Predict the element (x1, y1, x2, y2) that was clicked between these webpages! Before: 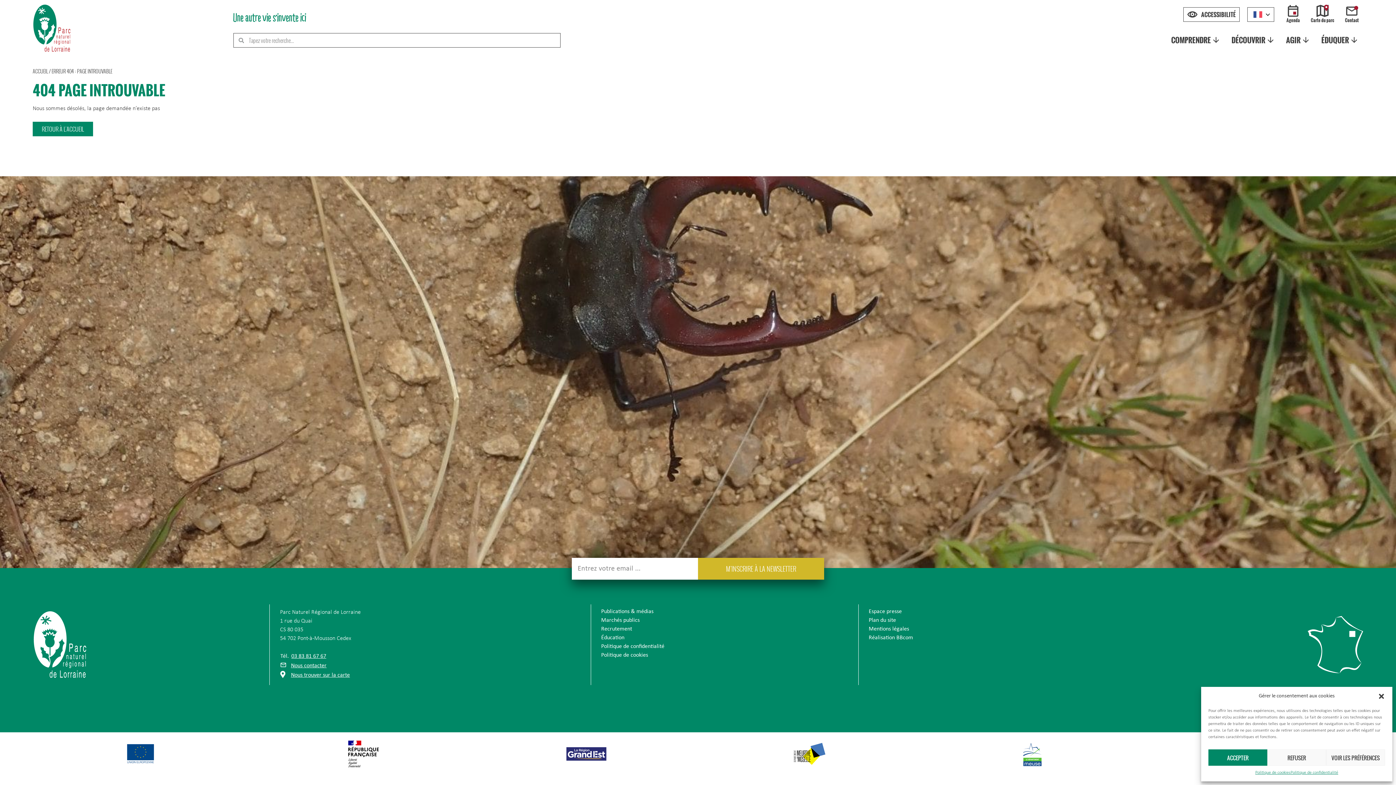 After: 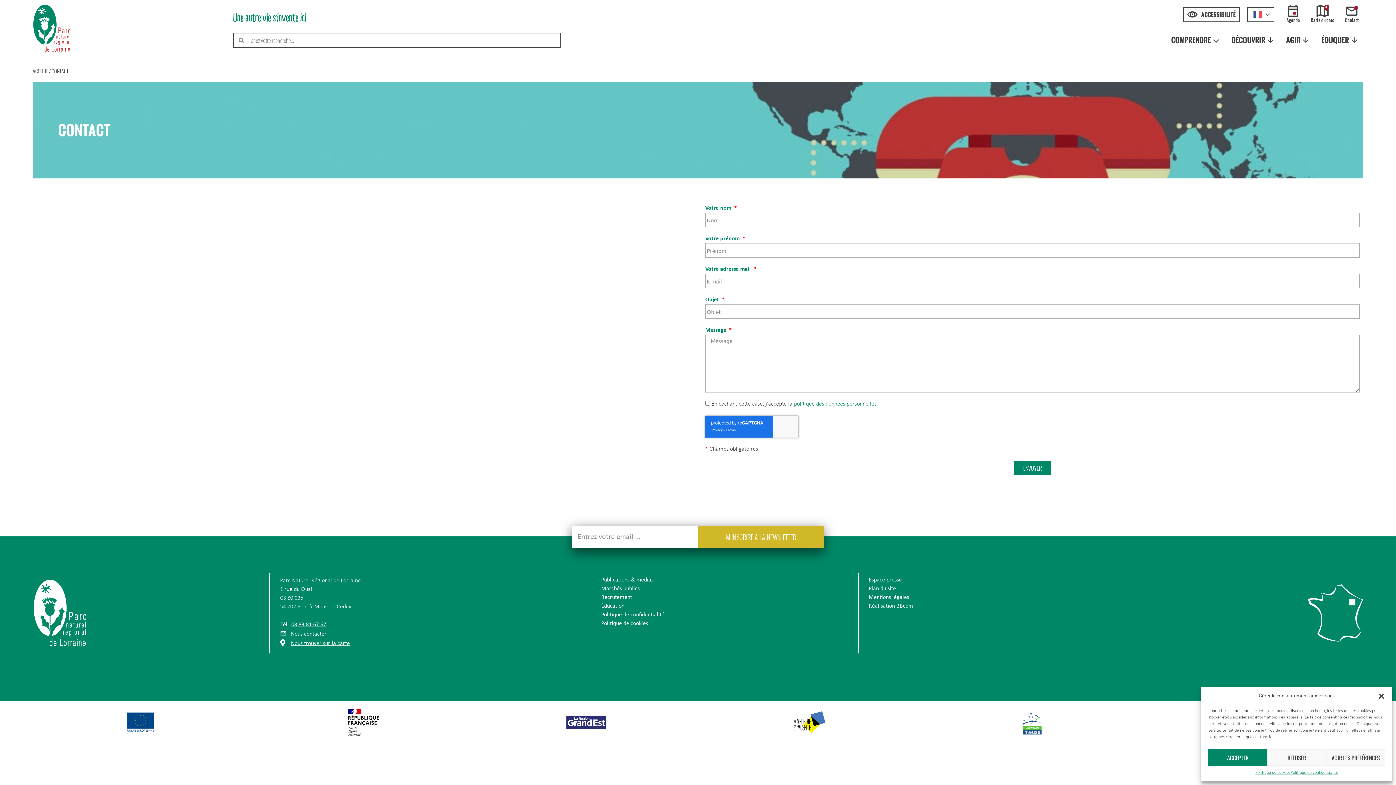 Action: label: Contact bbox: (1345, 17, 1359, 23)